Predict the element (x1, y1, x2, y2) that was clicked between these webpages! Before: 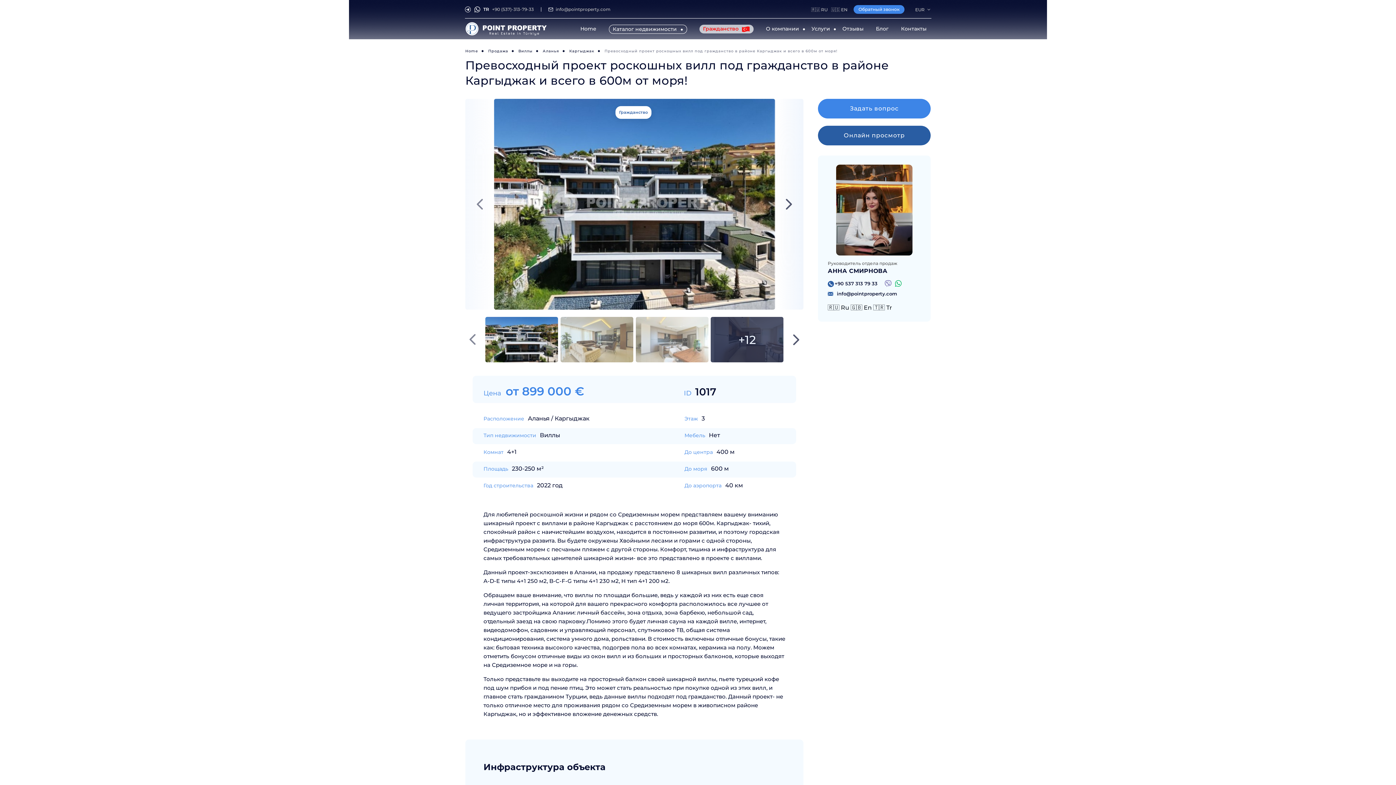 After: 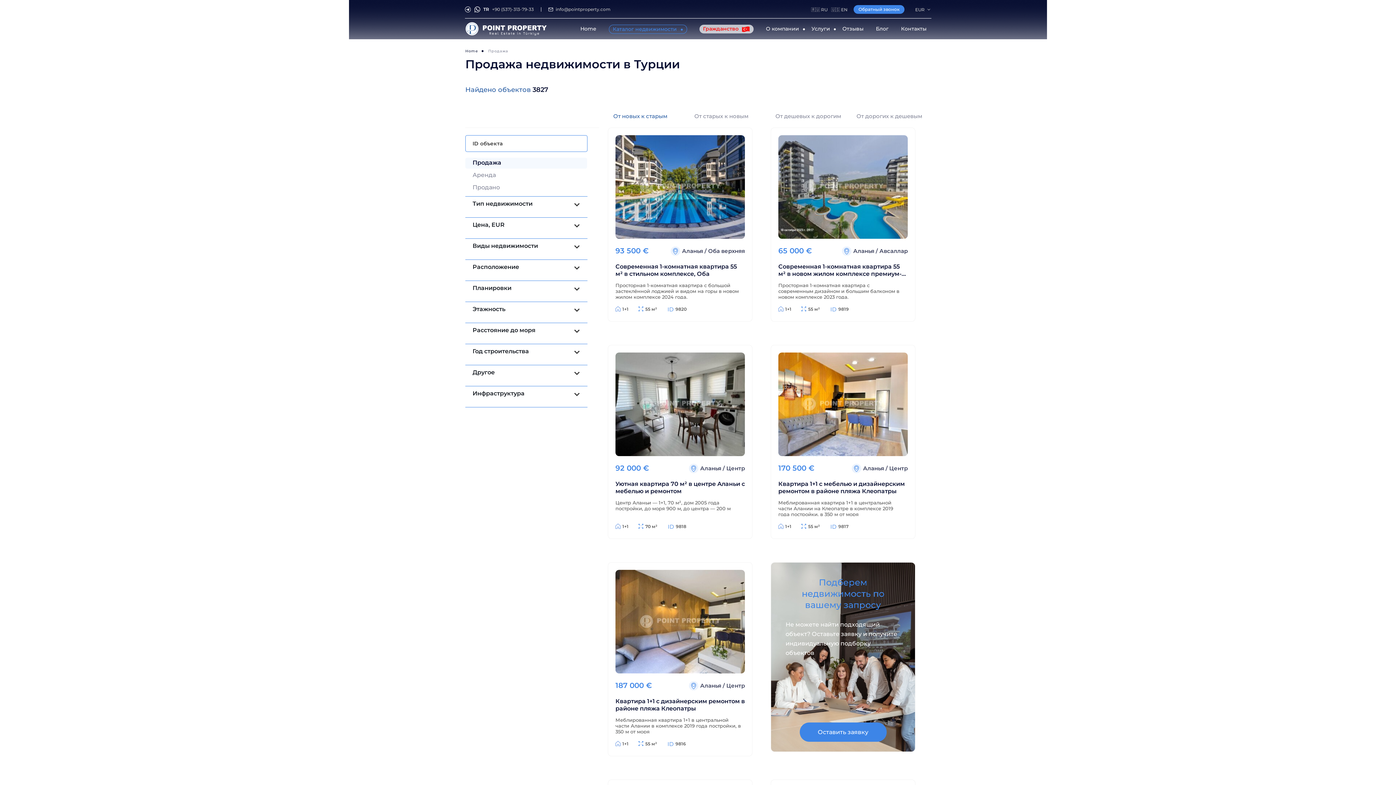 Action: label: Продажа bbox: (488, 48, 508, 53)